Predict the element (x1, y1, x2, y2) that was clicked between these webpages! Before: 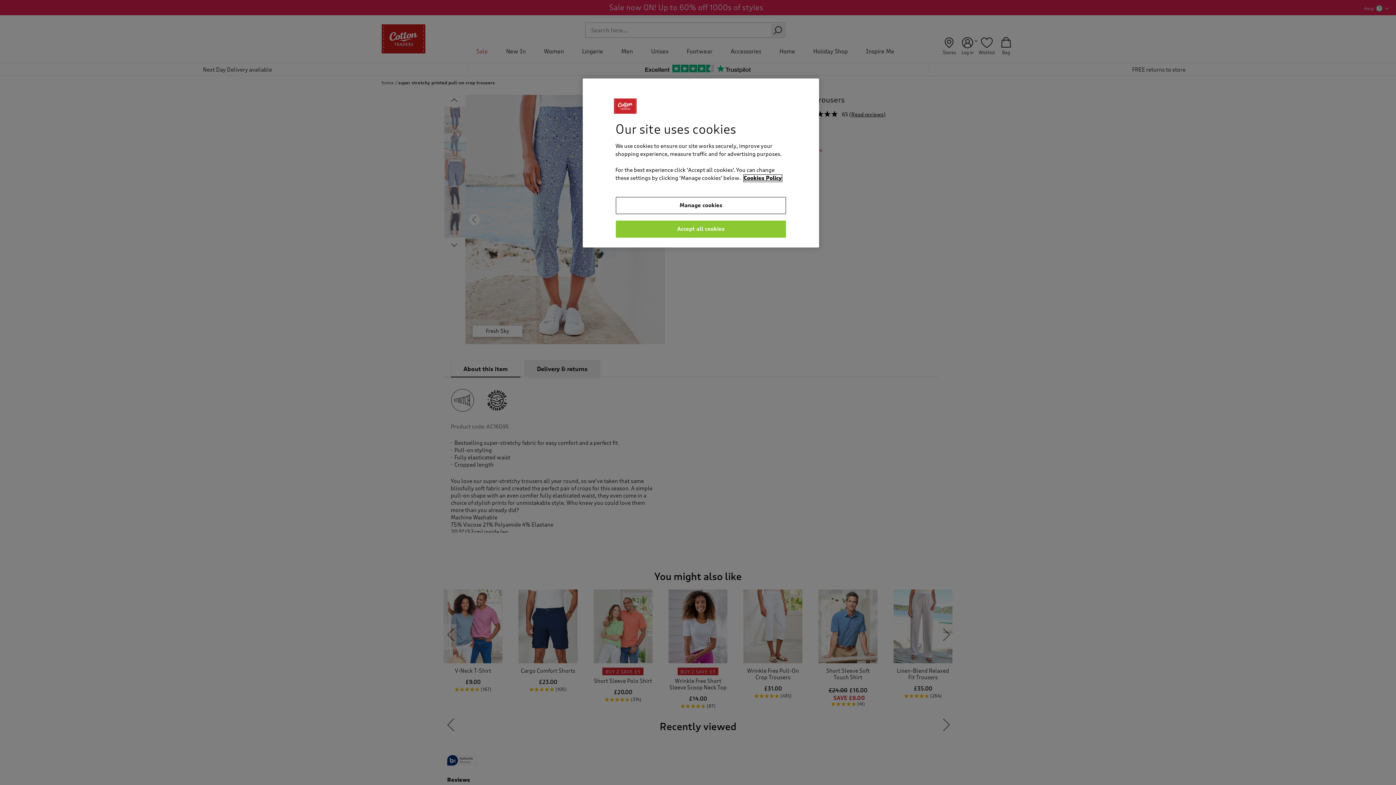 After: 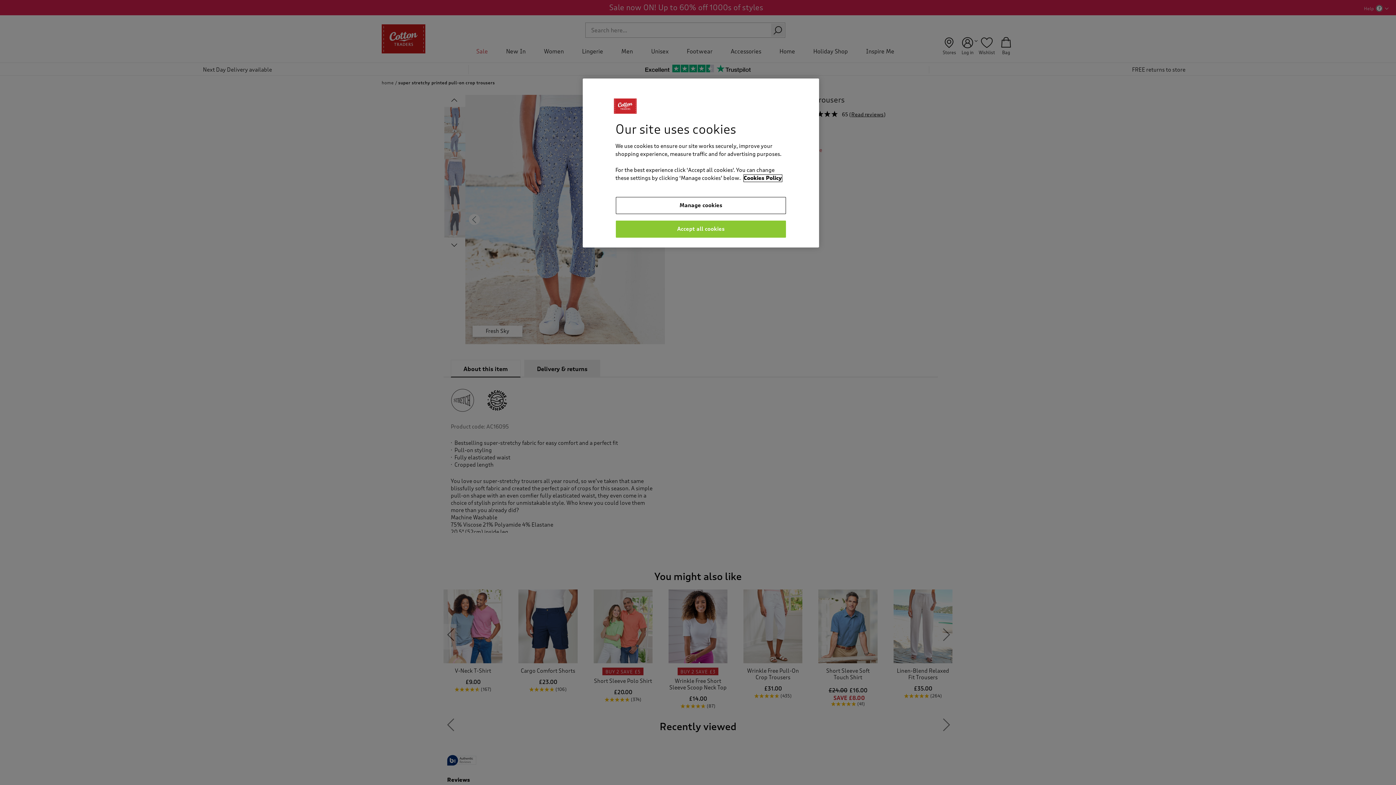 Action: bbox: (743, 174, 782, 181) label: More information about your privacy, opens in a new tab